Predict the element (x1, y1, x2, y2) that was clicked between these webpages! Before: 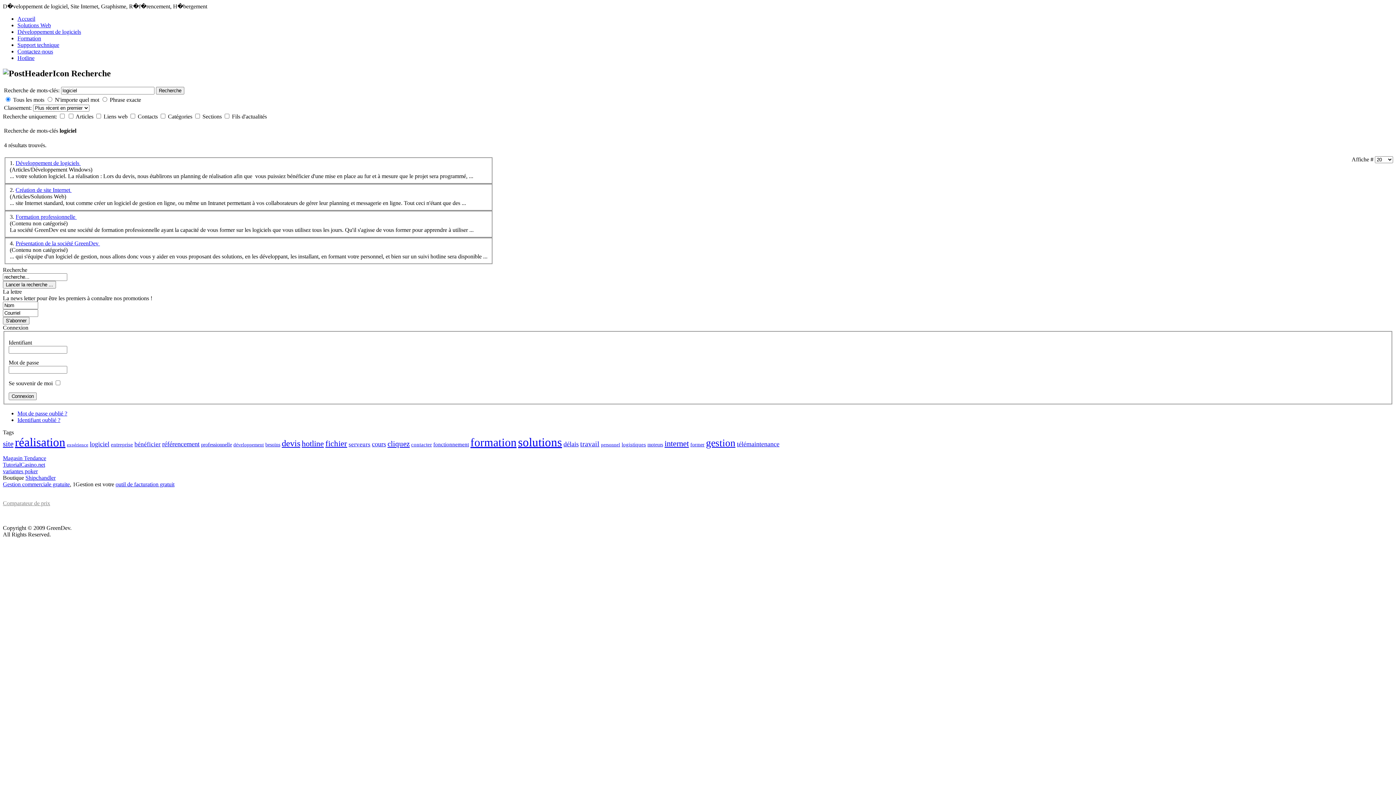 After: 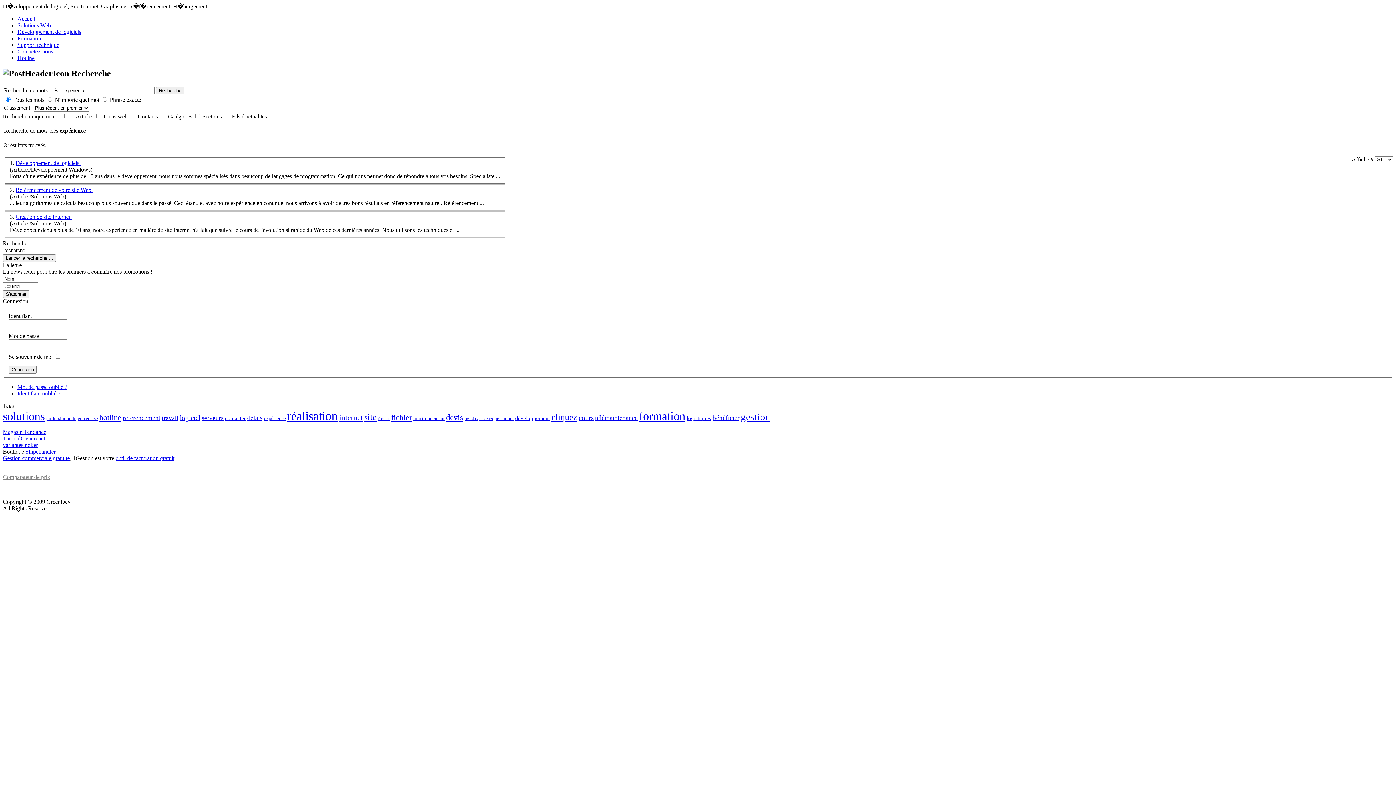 Action: bbox: (66, 442, 88, 447) label: expérience